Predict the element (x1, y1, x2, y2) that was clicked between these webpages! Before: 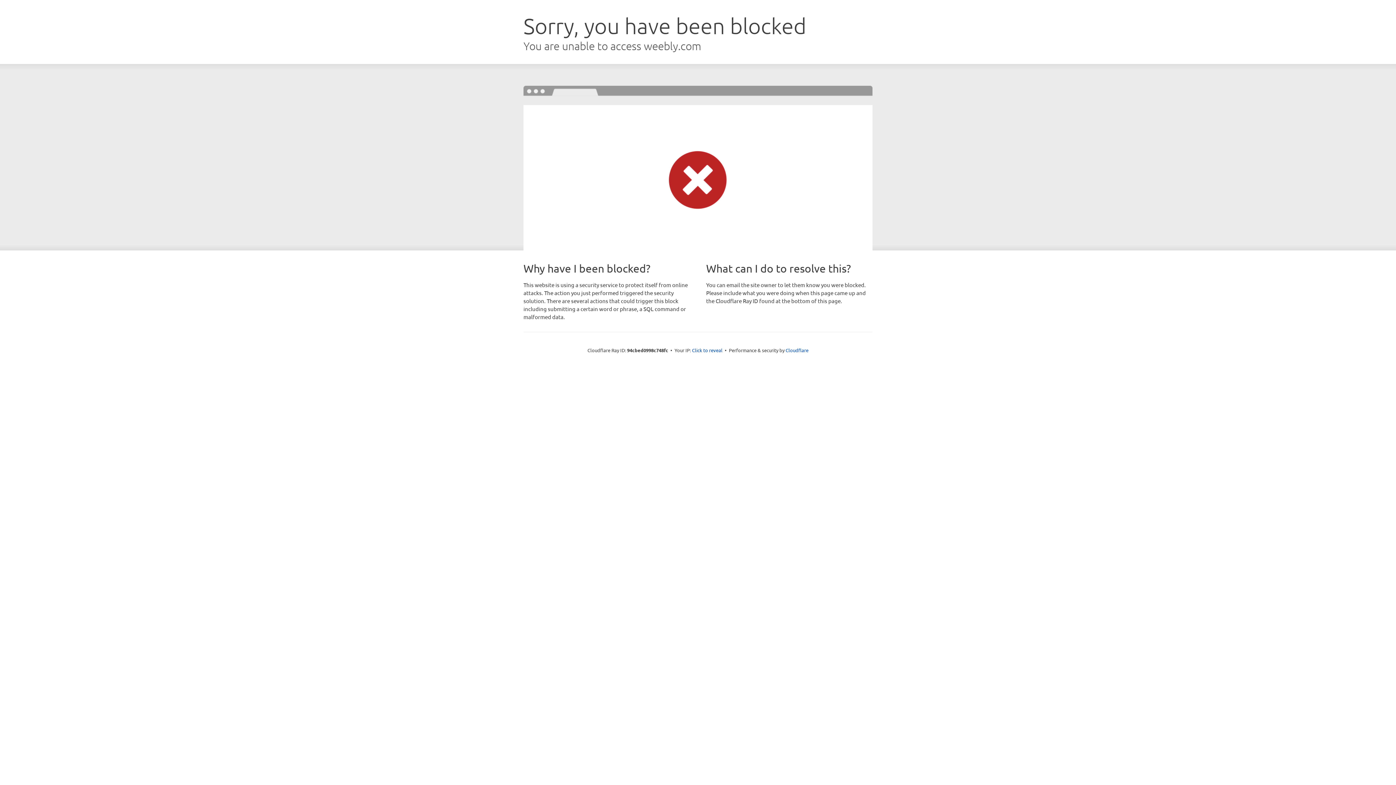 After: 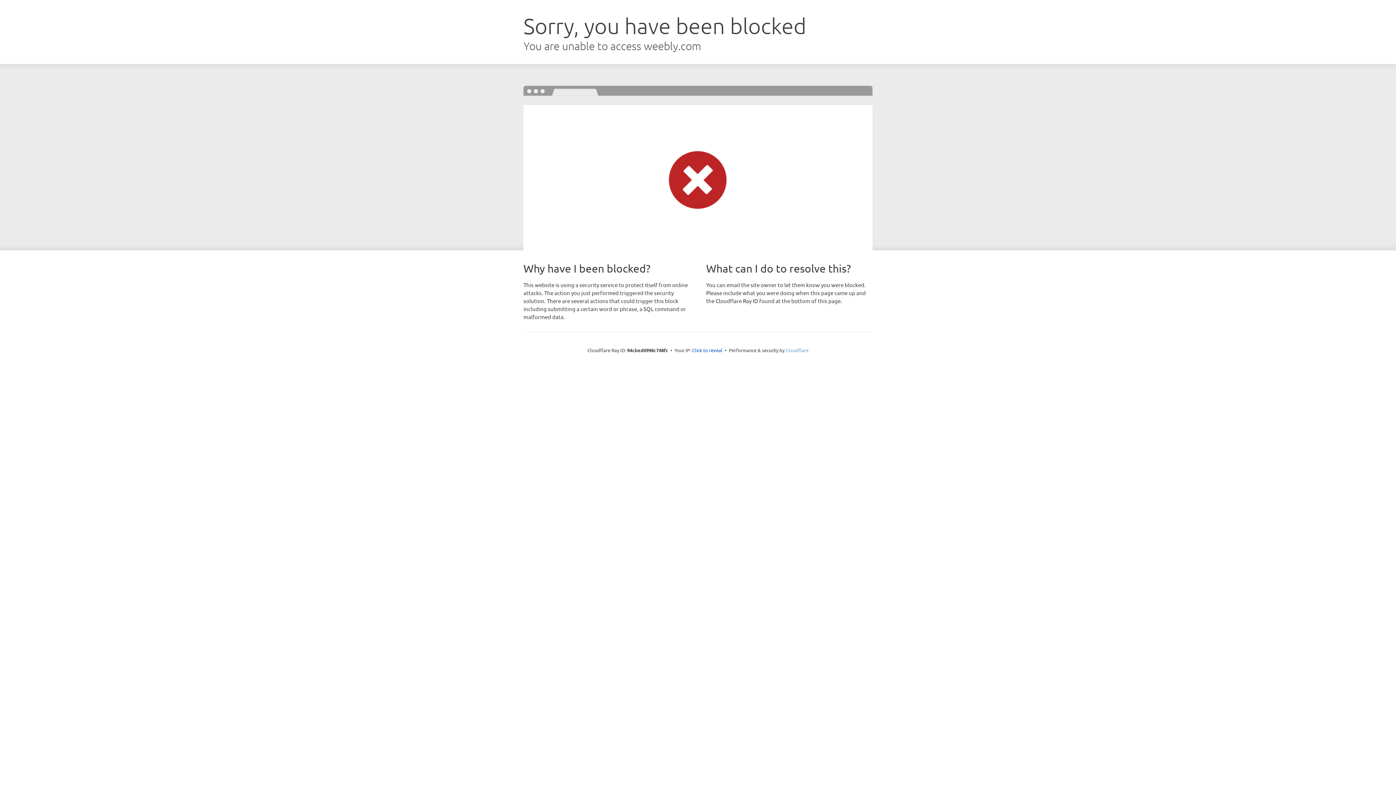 Action: bbox: (785, 347, 808, 353) label: Cloudflare